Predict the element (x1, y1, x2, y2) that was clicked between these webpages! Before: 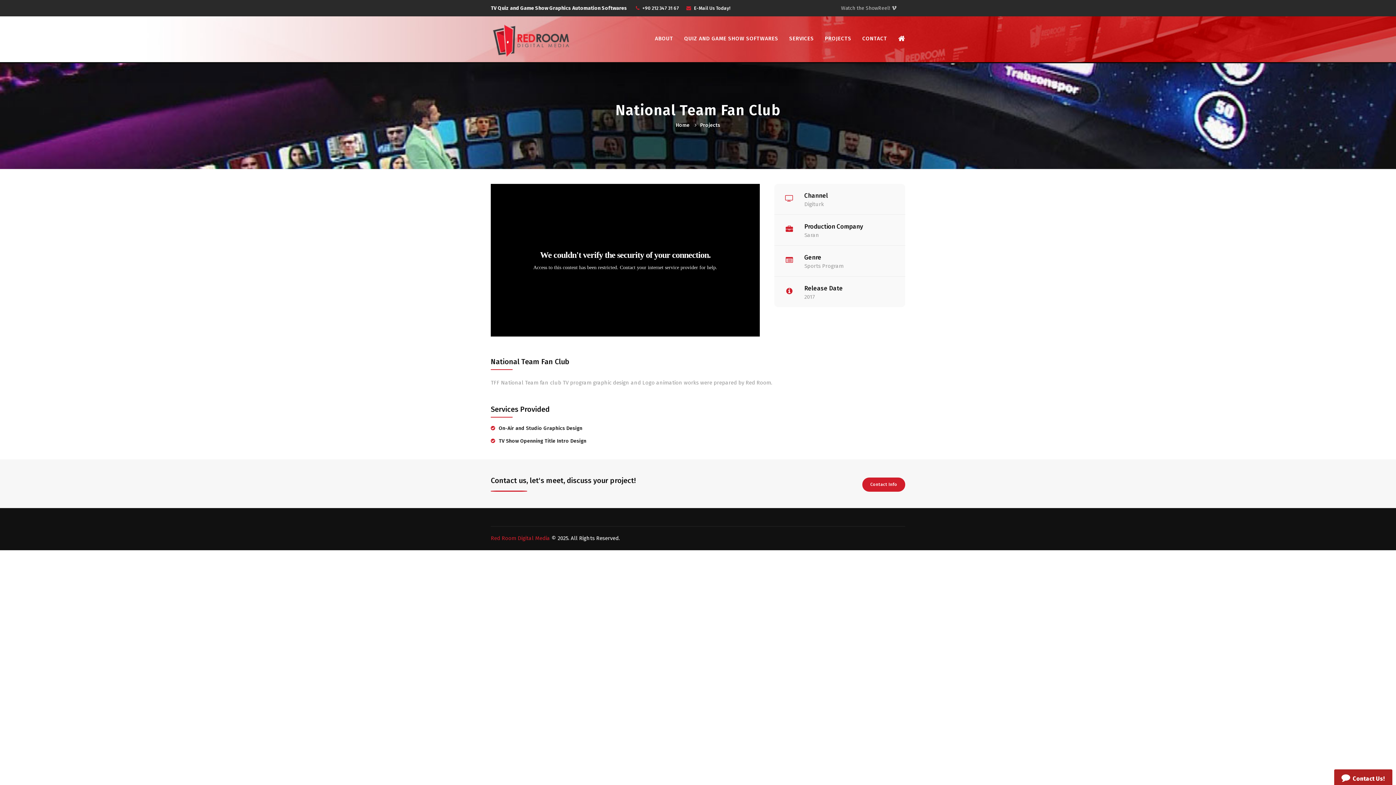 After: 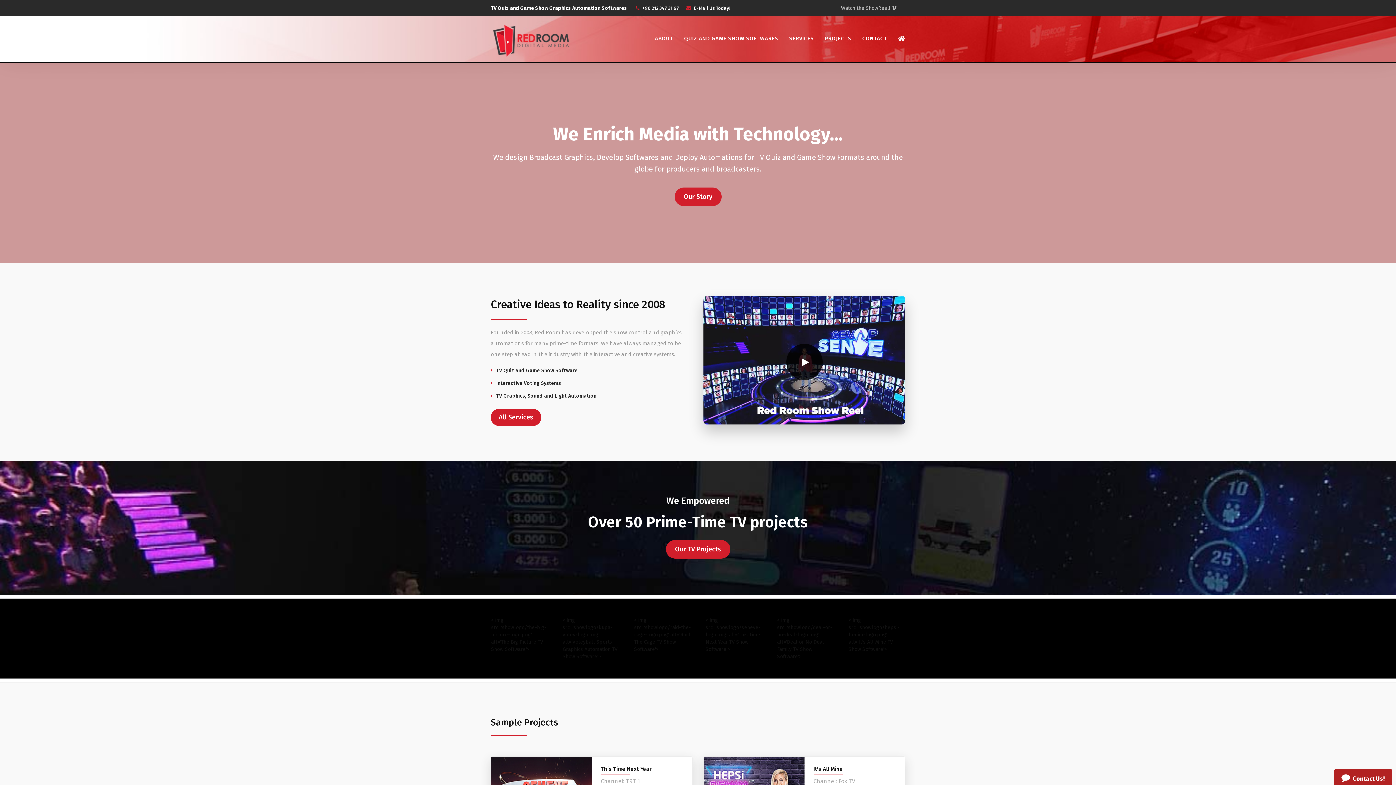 Action: label: Home bbox: (676, 122, 689, 128)